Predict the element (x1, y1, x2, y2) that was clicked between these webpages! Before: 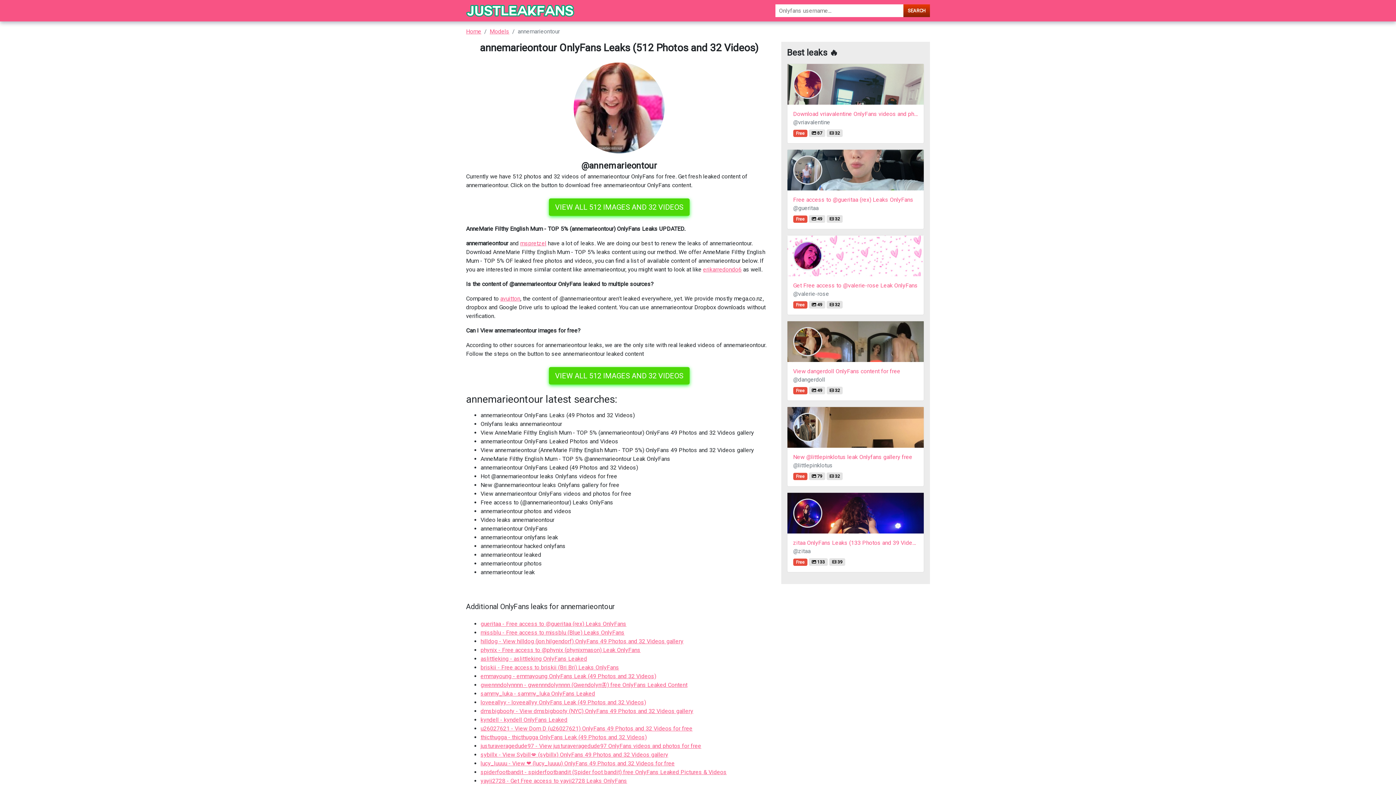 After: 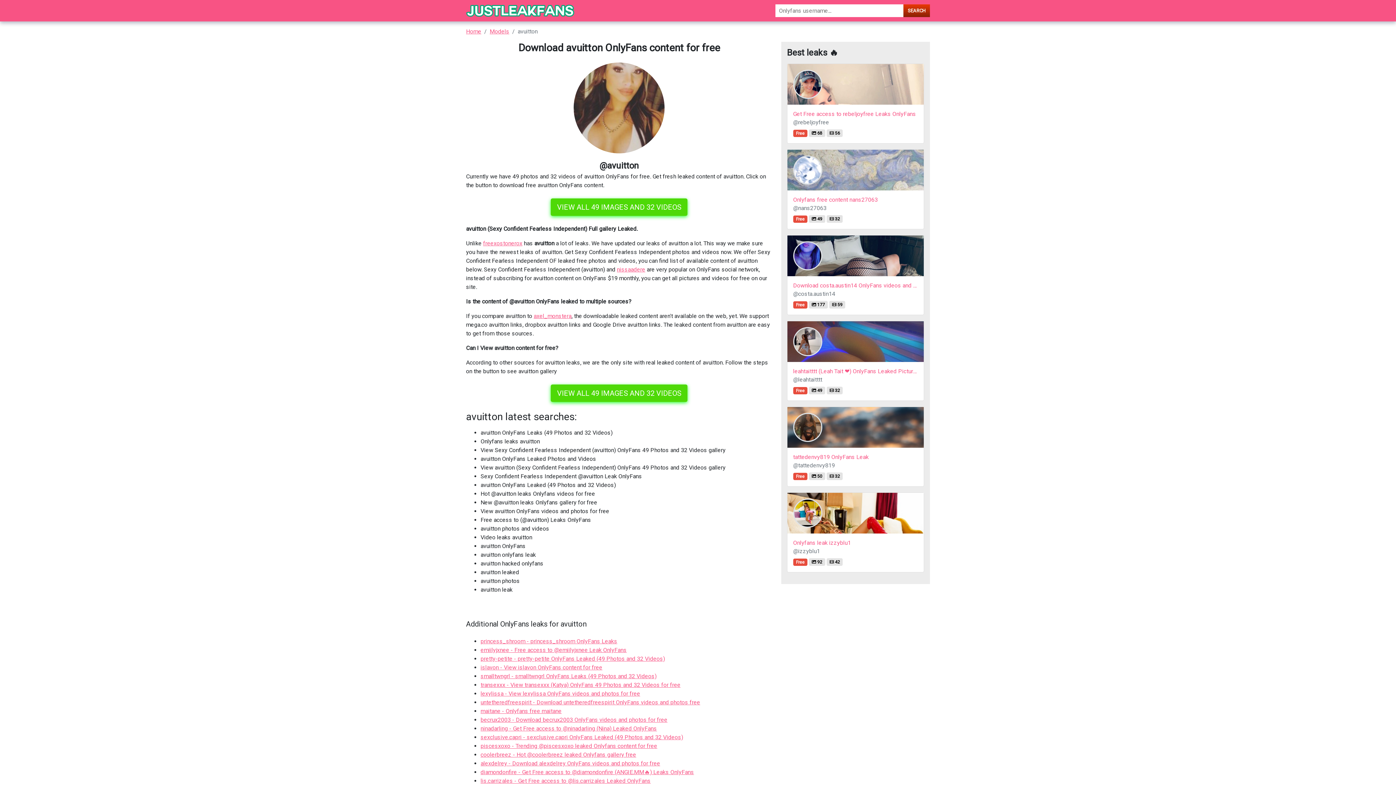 Action: bbox: (500, 295, 520, 302) label: avuitton